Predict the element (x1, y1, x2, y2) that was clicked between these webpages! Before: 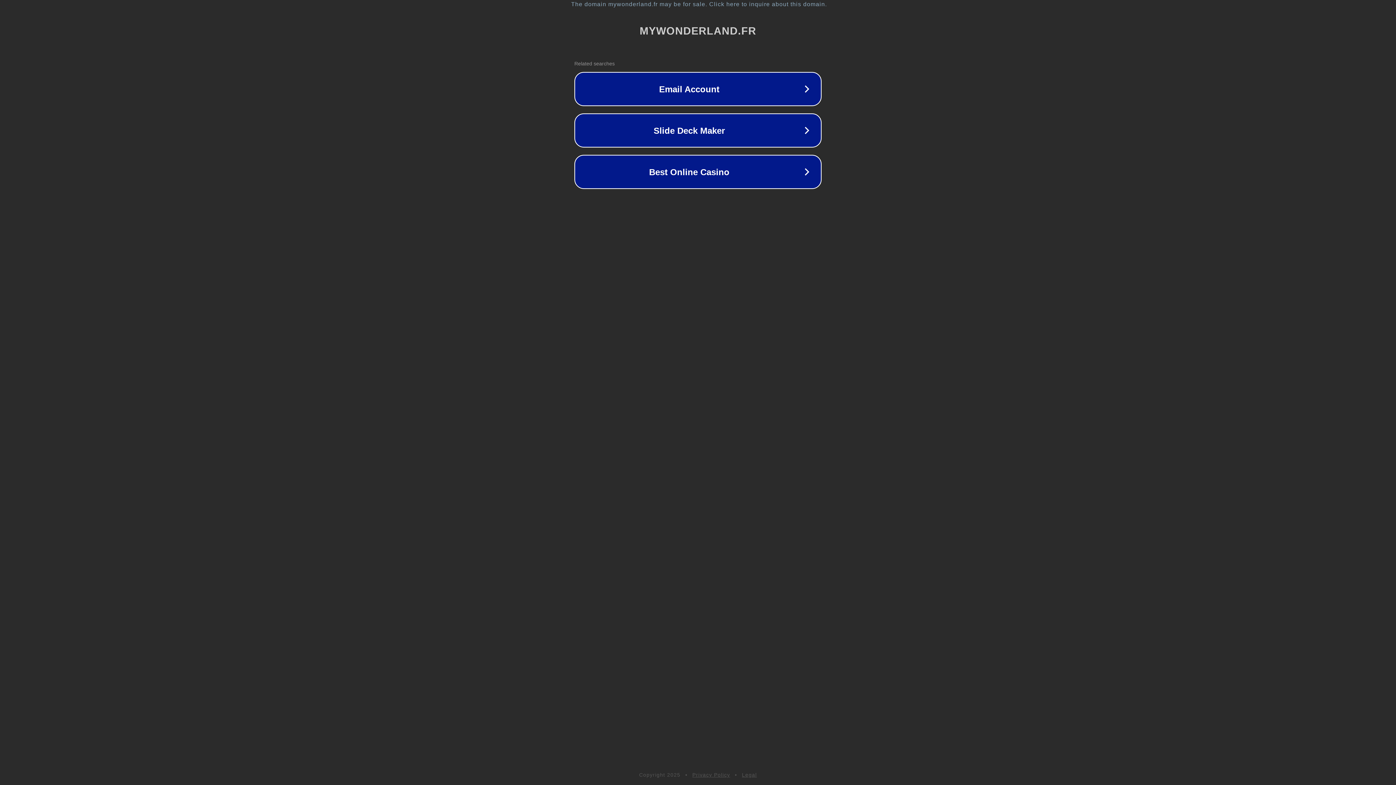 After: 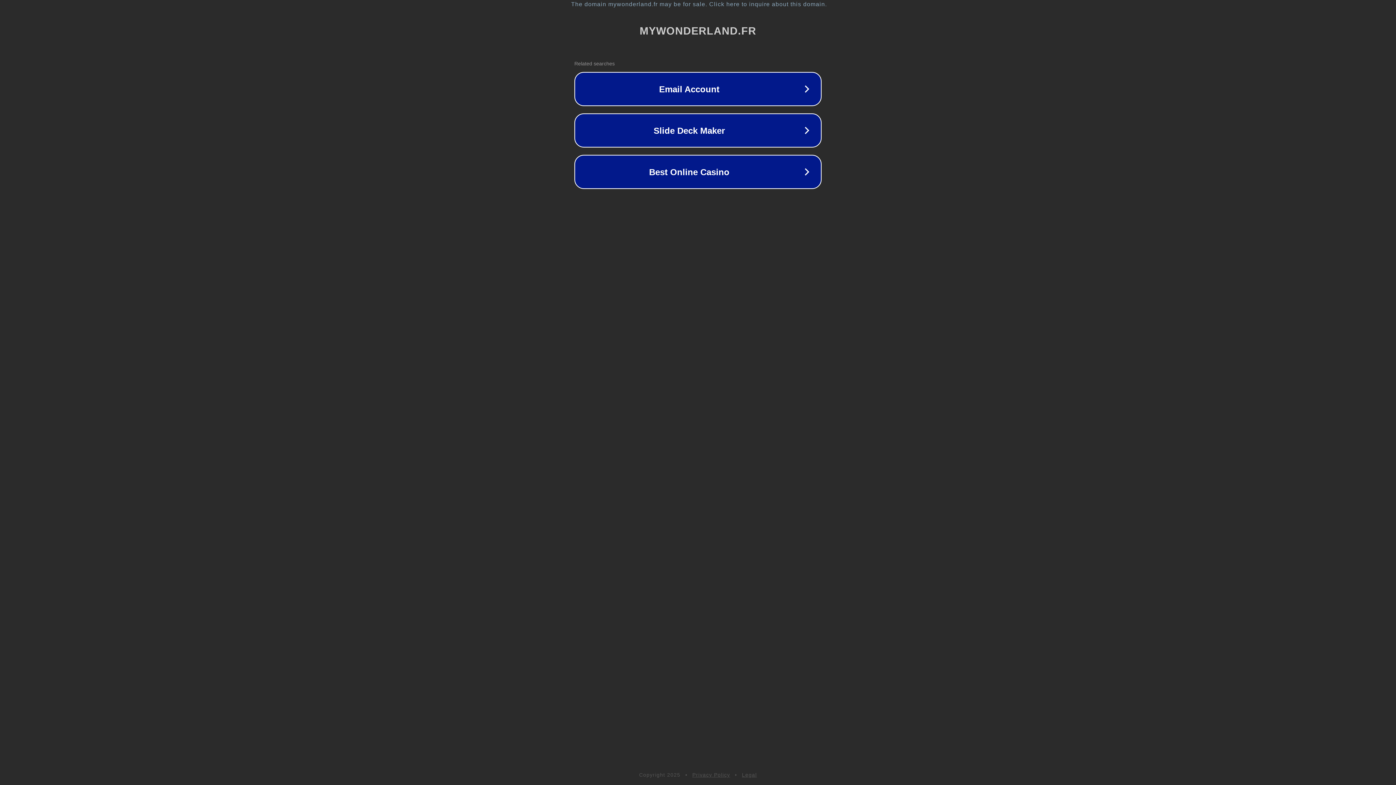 Action: label: Privacy Policy bbox: (692, 772, 730, 778)